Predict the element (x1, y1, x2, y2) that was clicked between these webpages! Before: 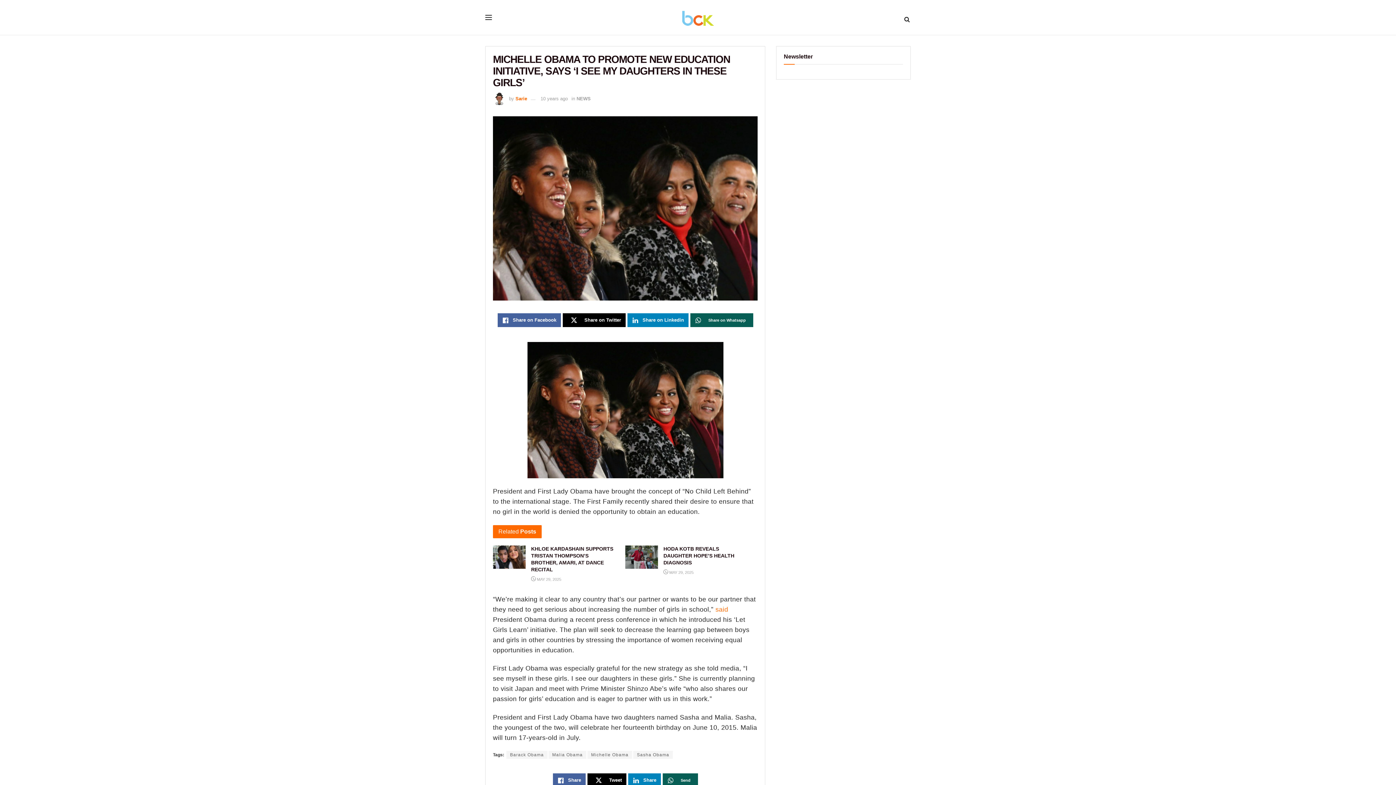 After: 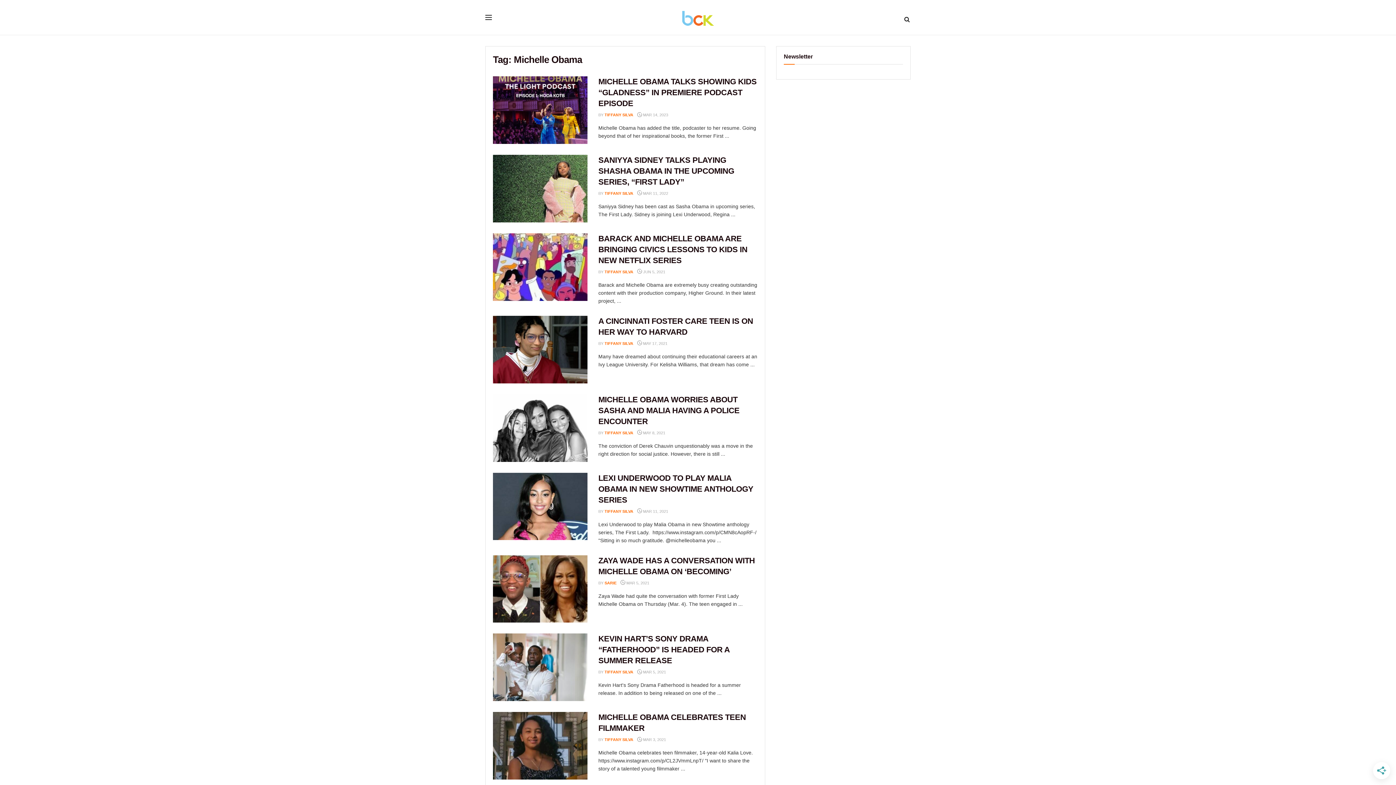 Action: bbox: (587, 751, 632, 759) label: Michelle Obama